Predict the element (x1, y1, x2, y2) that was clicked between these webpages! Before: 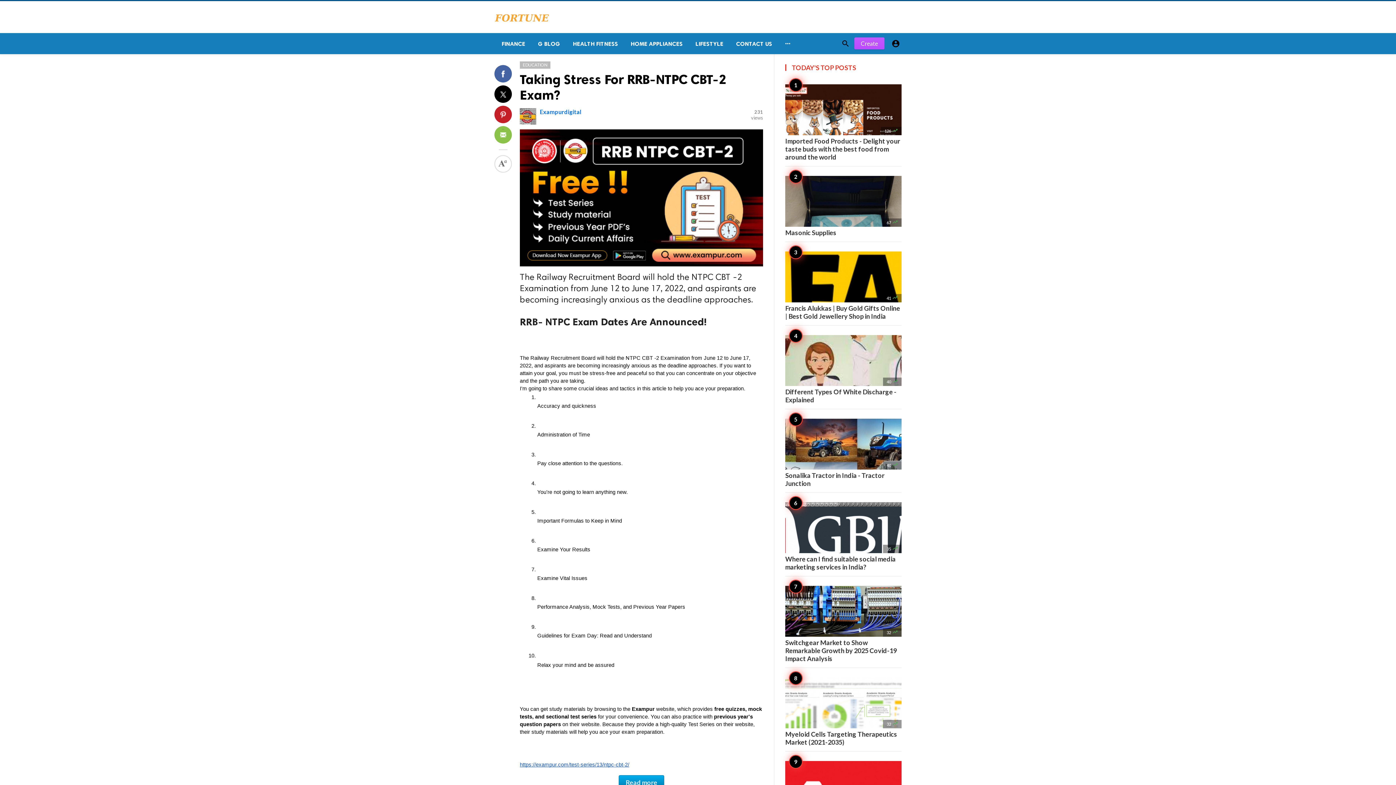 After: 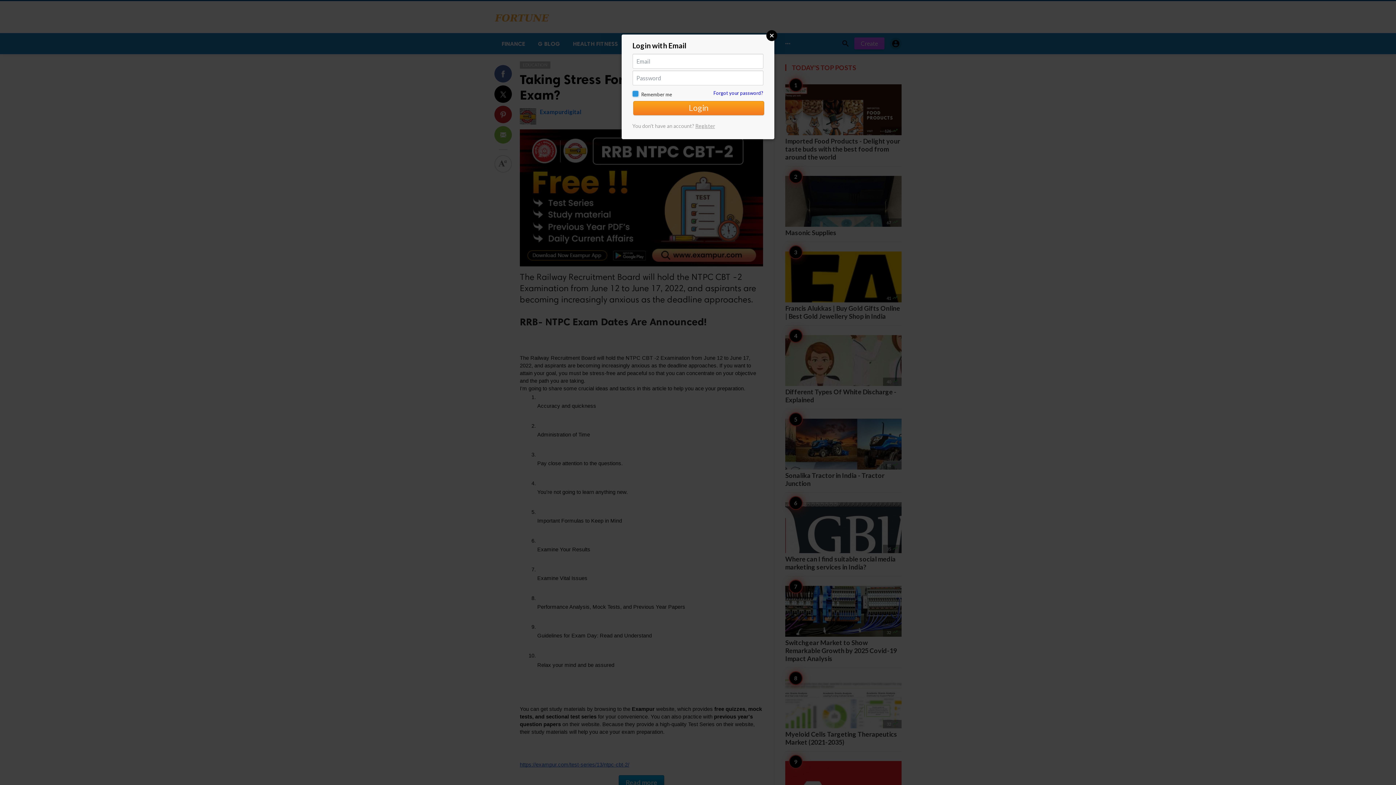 Action: bbox: (890, 37, 901, 49) label: 